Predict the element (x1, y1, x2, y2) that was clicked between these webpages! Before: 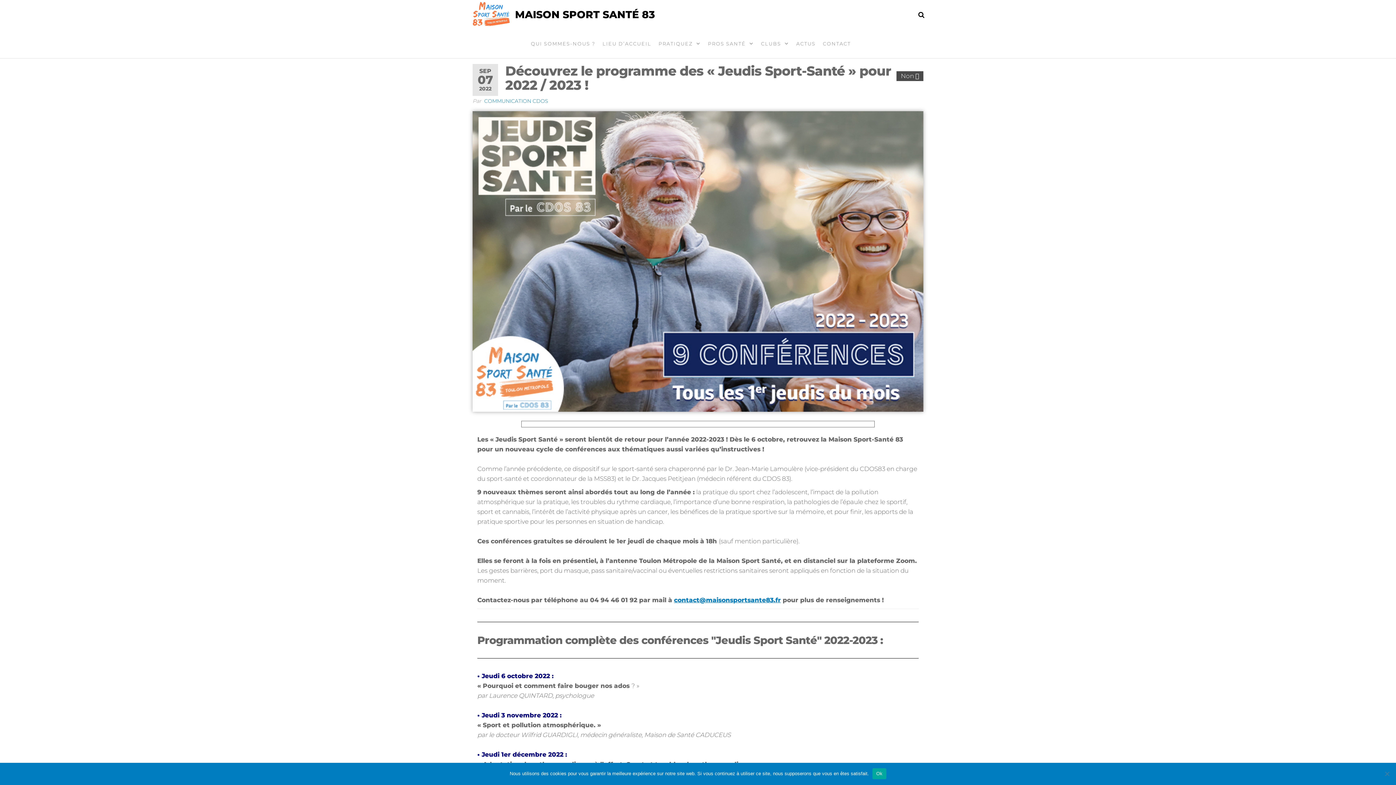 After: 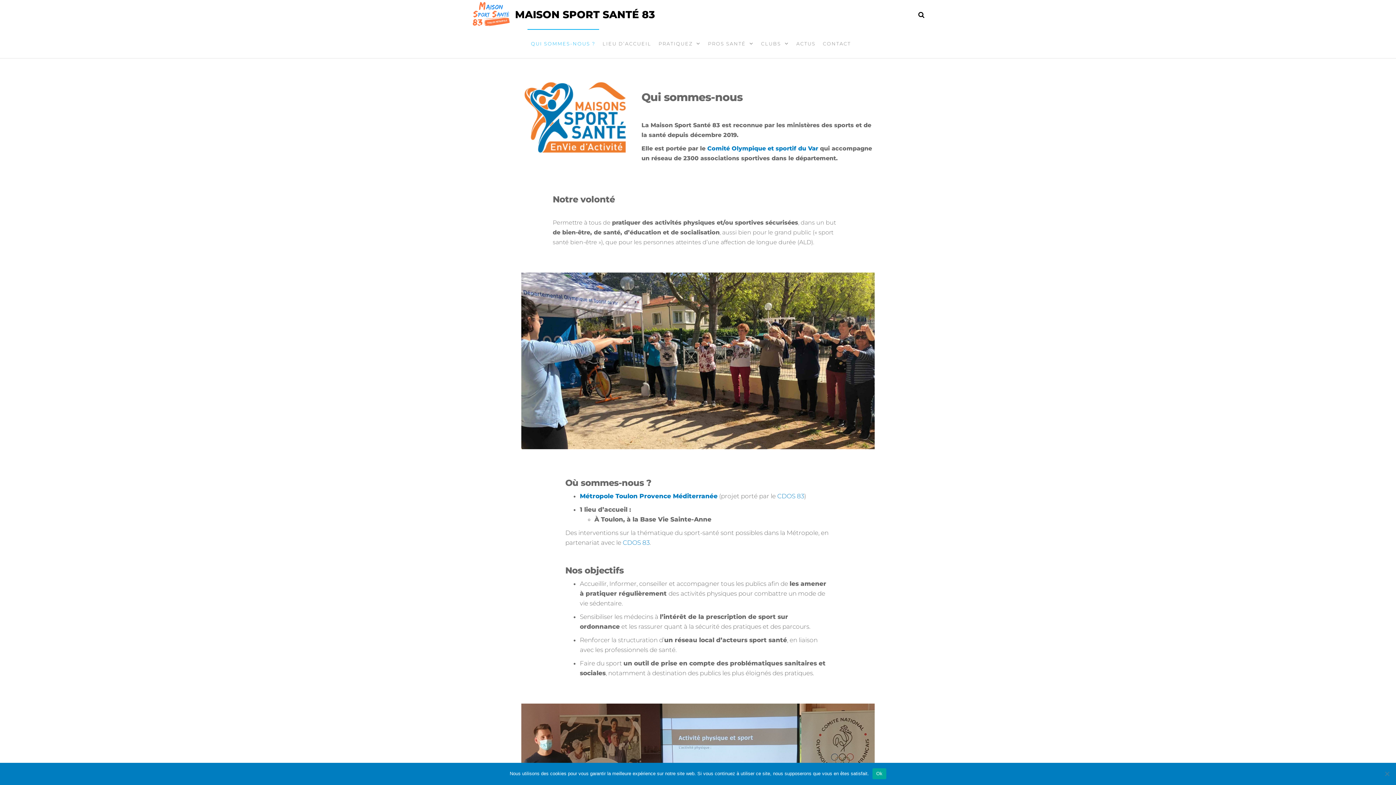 Action: label: QUI SOMMES-NOUS ? bbox: (527, 29, 599, 58)